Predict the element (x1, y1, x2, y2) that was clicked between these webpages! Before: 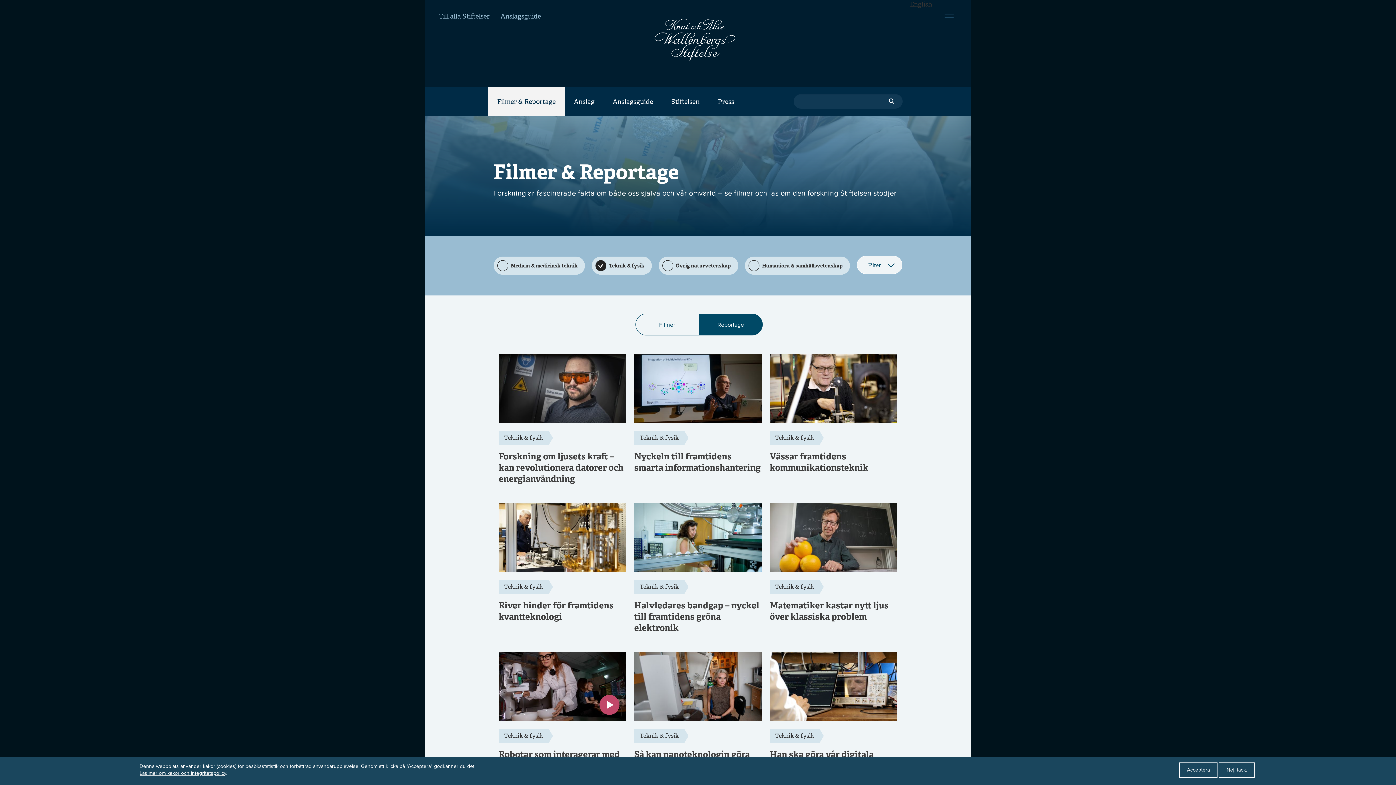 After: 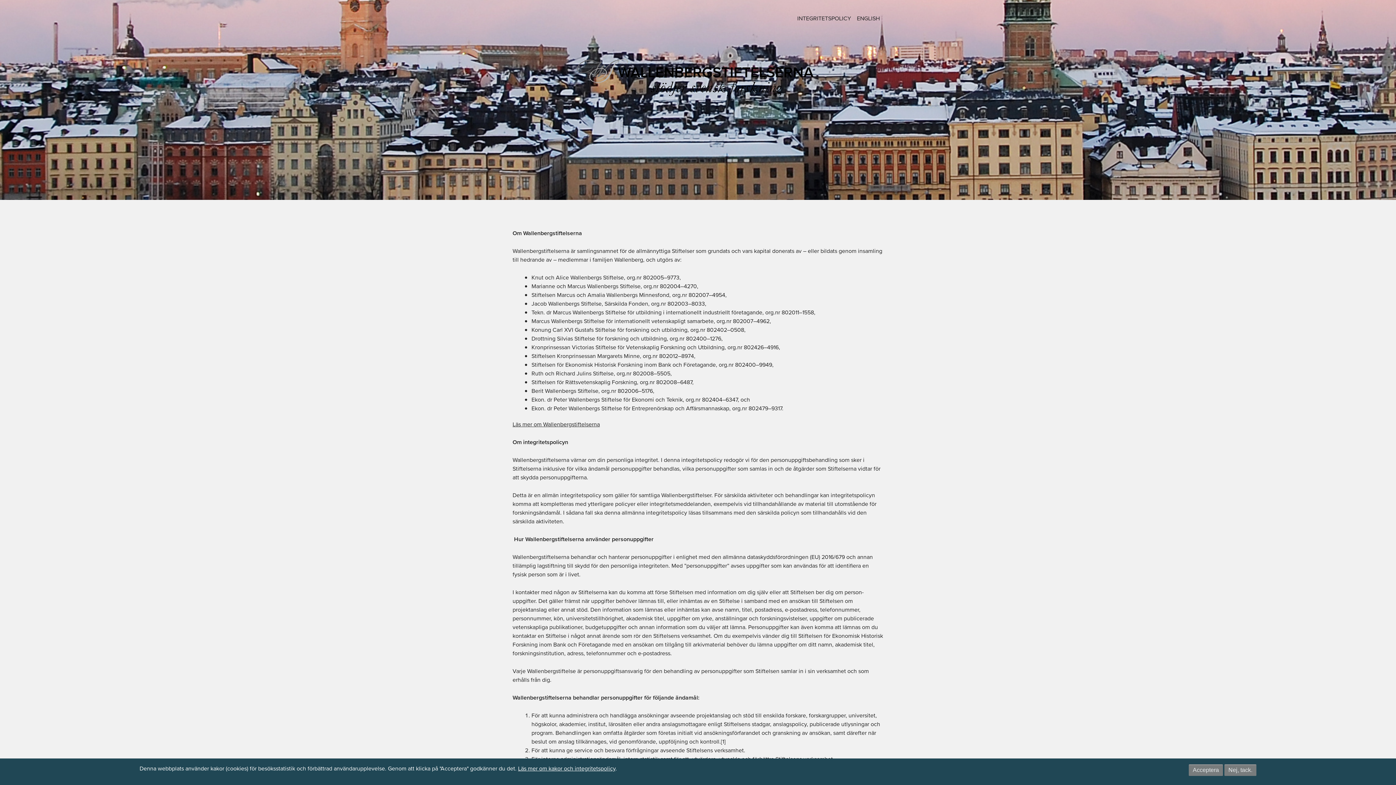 Action: bbox: (139, 769, 226, 777) label: Läs mer om kakor och integritetspolicy